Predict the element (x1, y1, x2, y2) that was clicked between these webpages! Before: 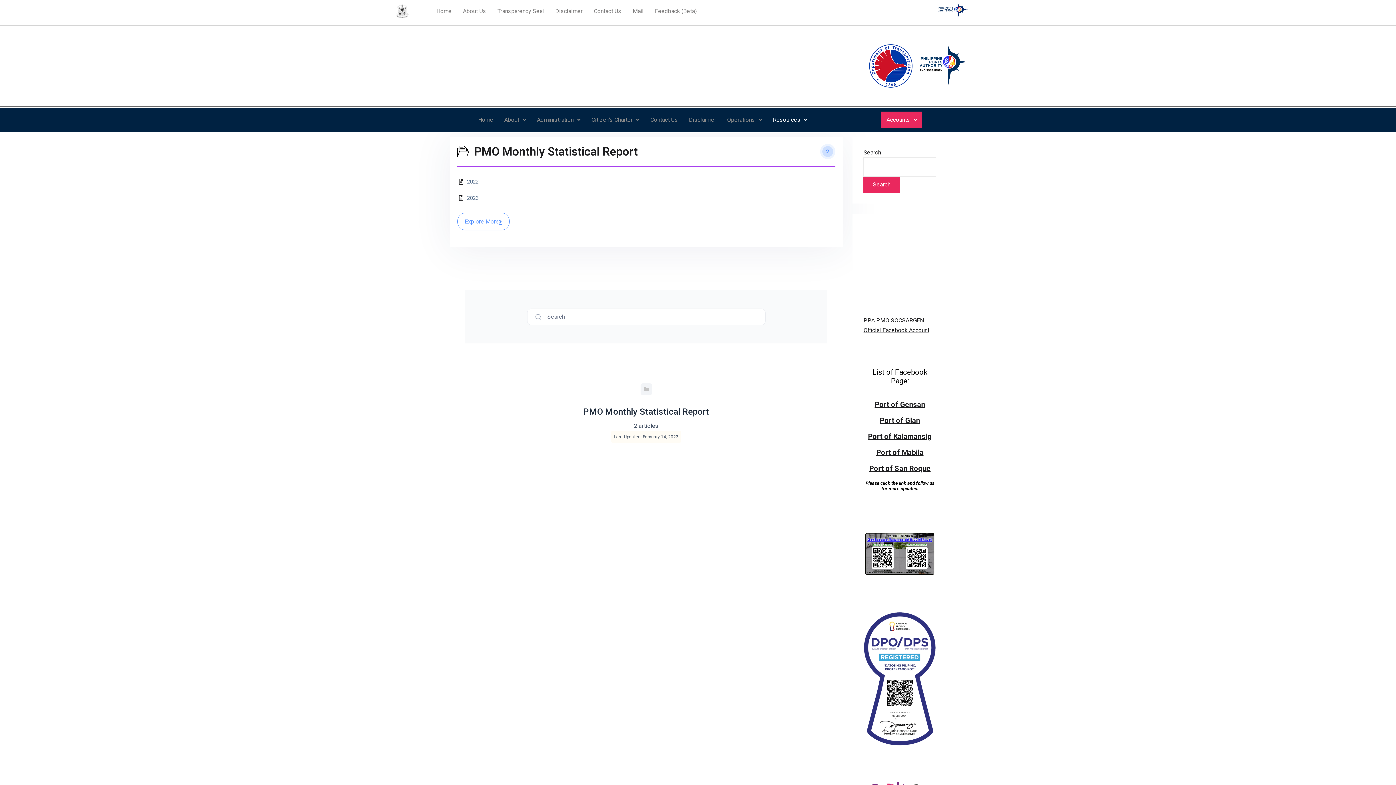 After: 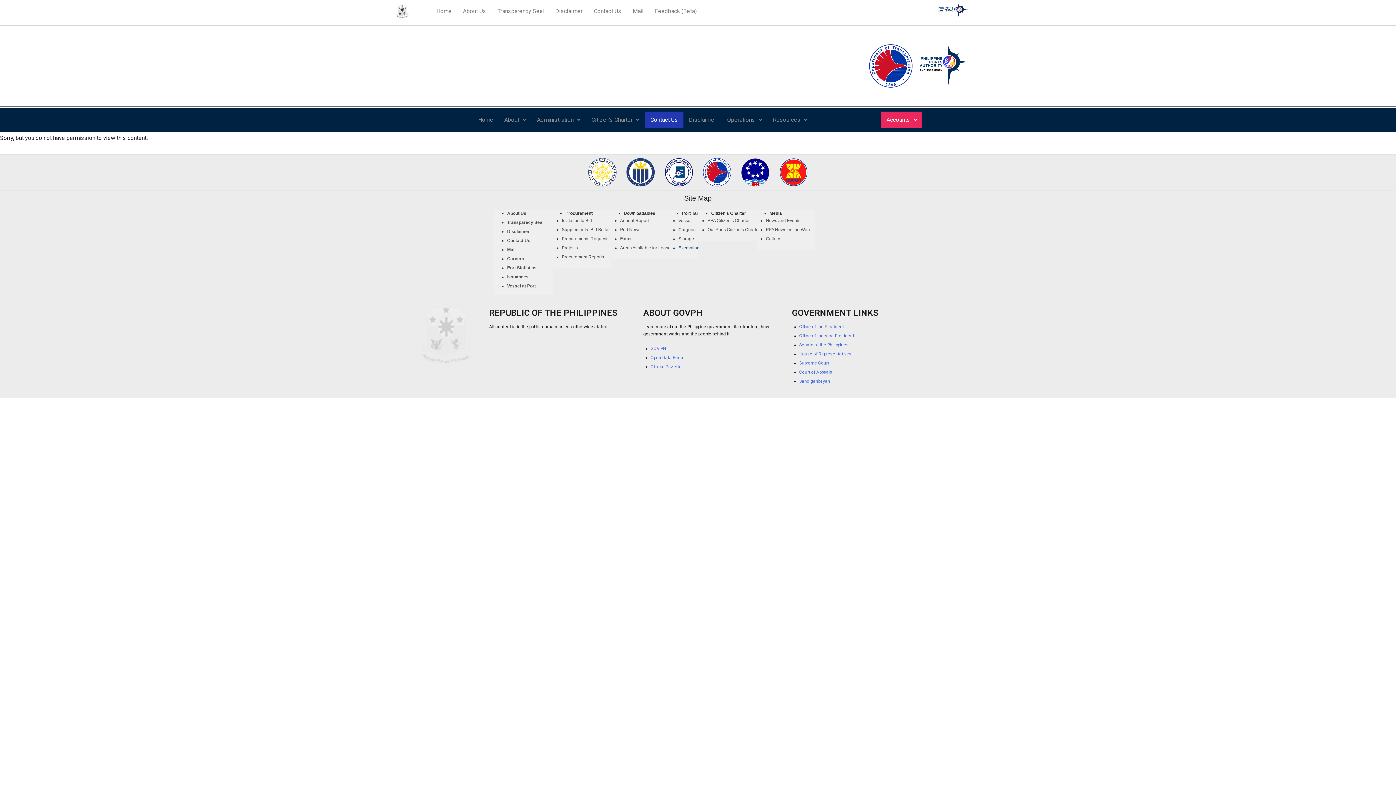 Action: bbox: (645, 111, 683, 128) label: Contact Us